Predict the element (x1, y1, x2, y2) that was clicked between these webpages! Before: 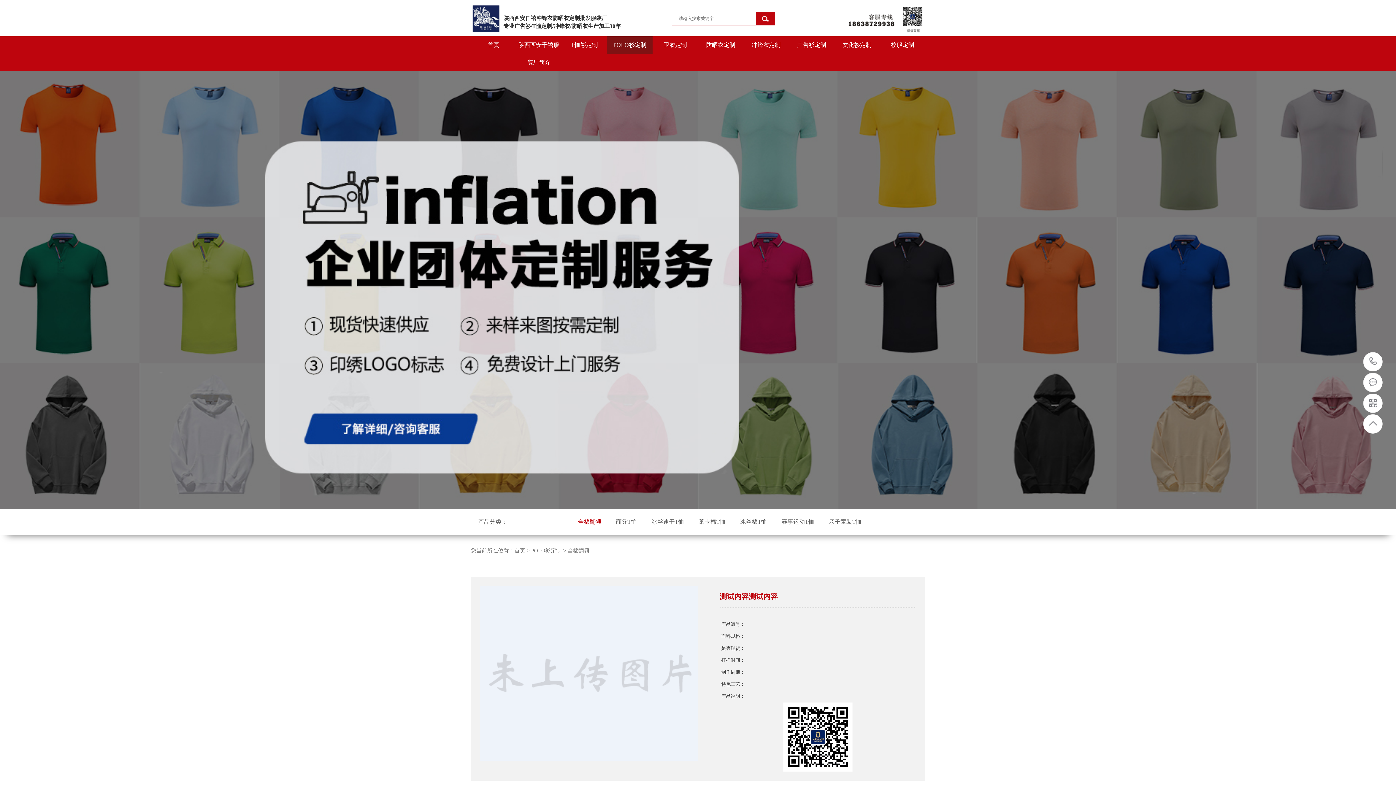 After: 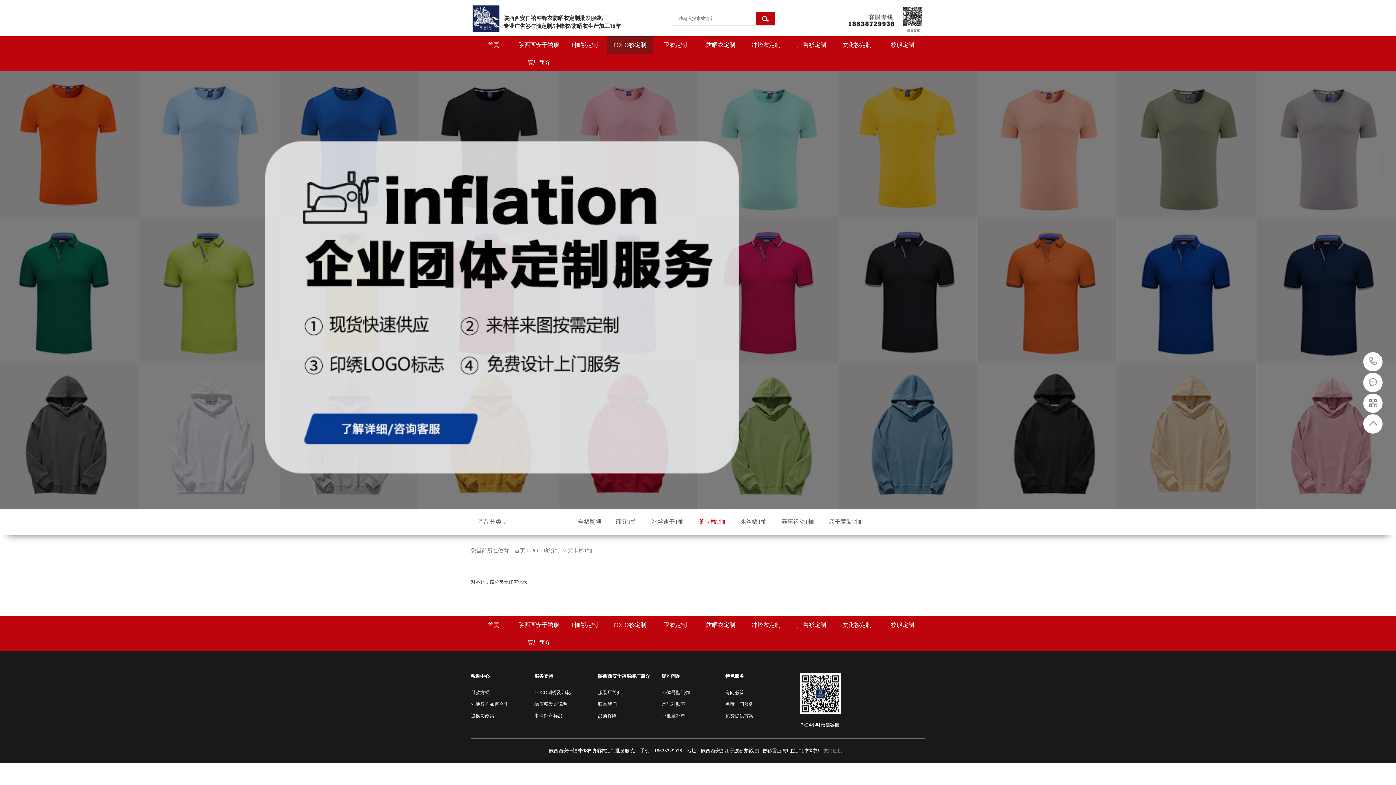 Action: label: 莱卡棉T恤 bbox: (693, 517, 731, 526)